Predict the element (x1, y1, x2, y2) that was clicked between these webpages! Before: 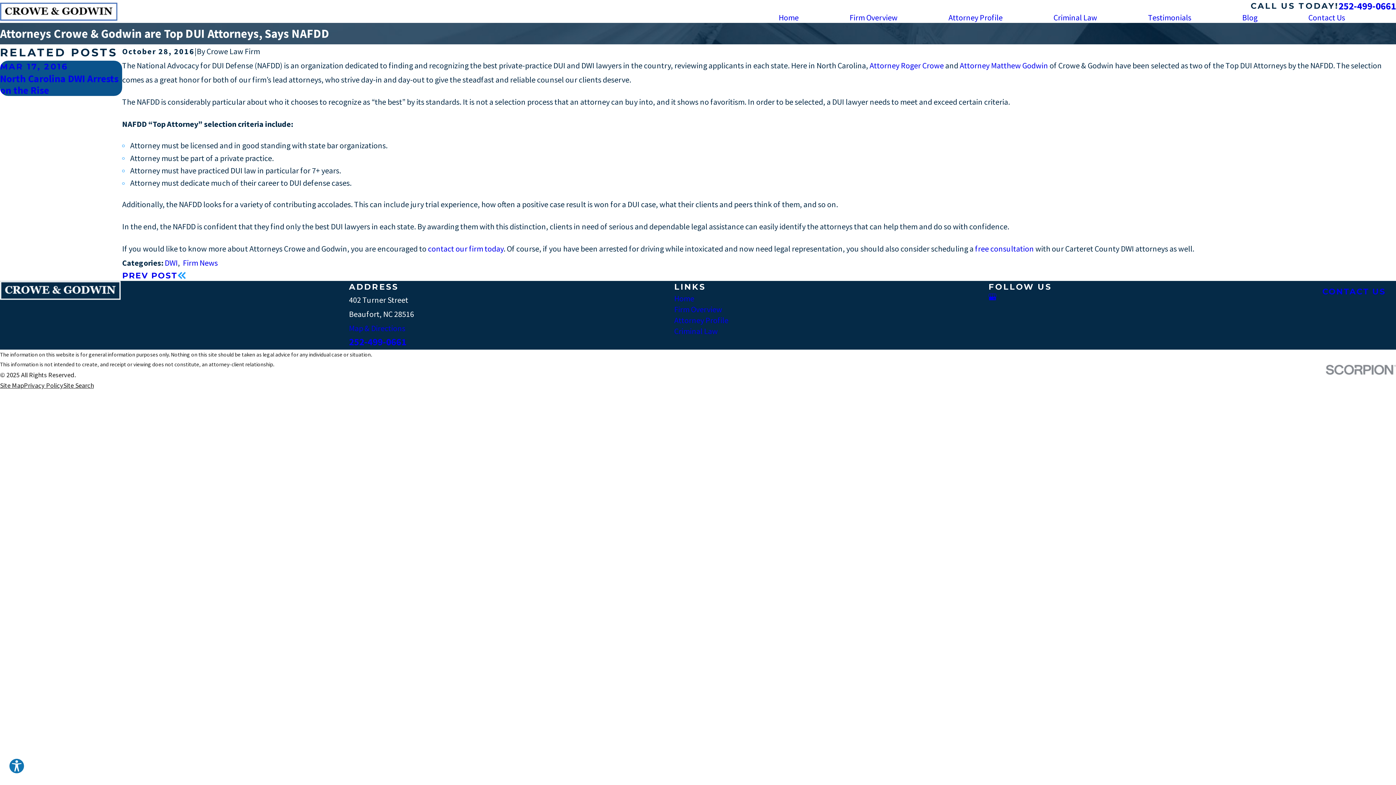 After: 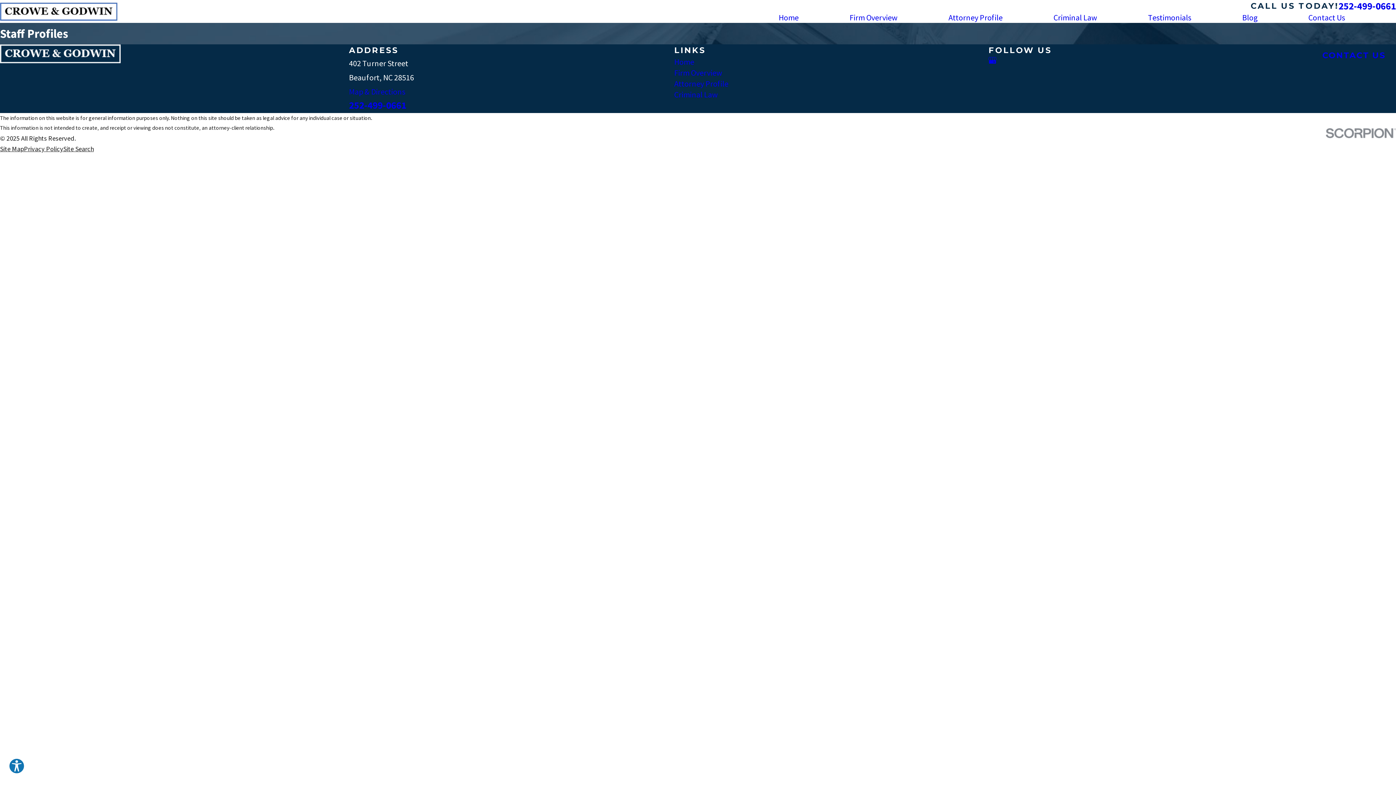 Action: bbox: (960, 60, 1048, 70) label: Attorney Matthew Godwin